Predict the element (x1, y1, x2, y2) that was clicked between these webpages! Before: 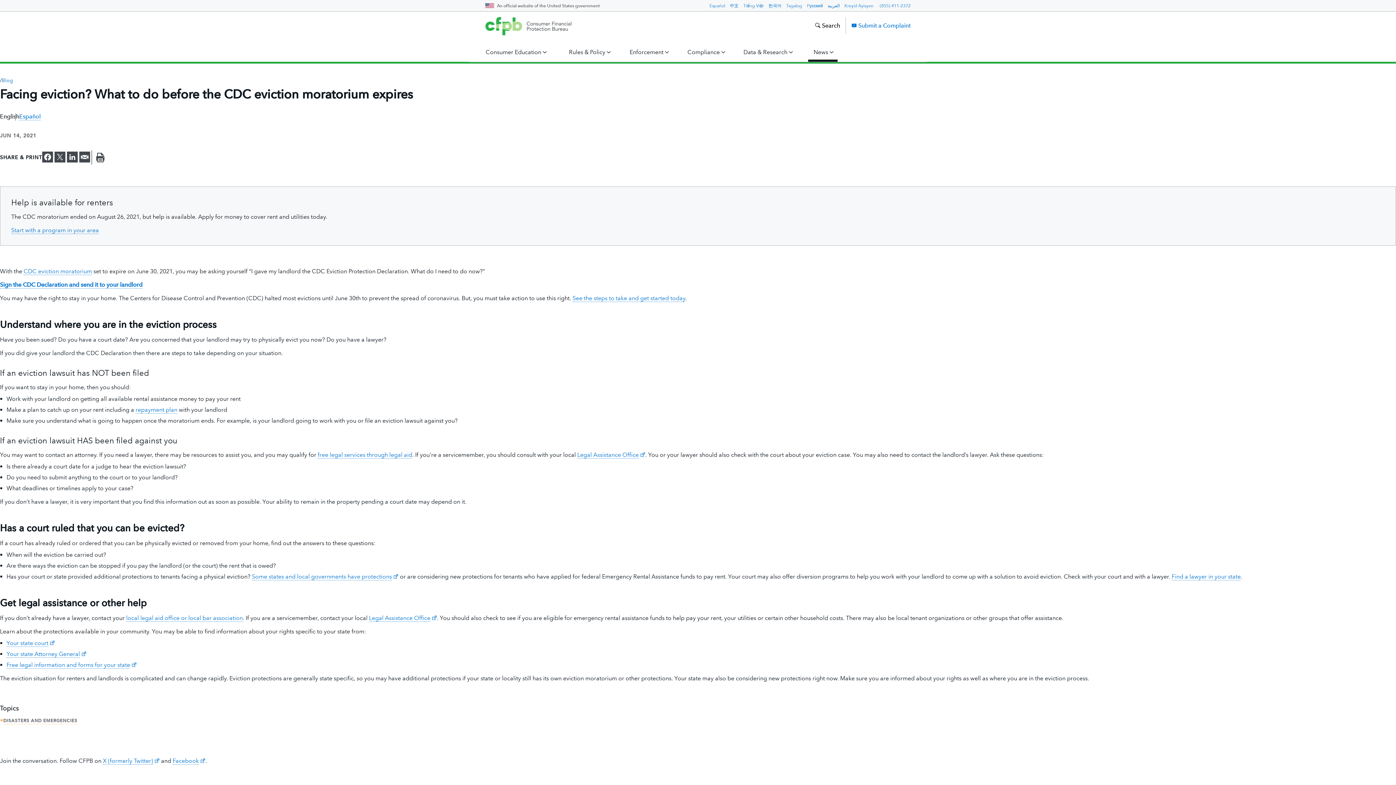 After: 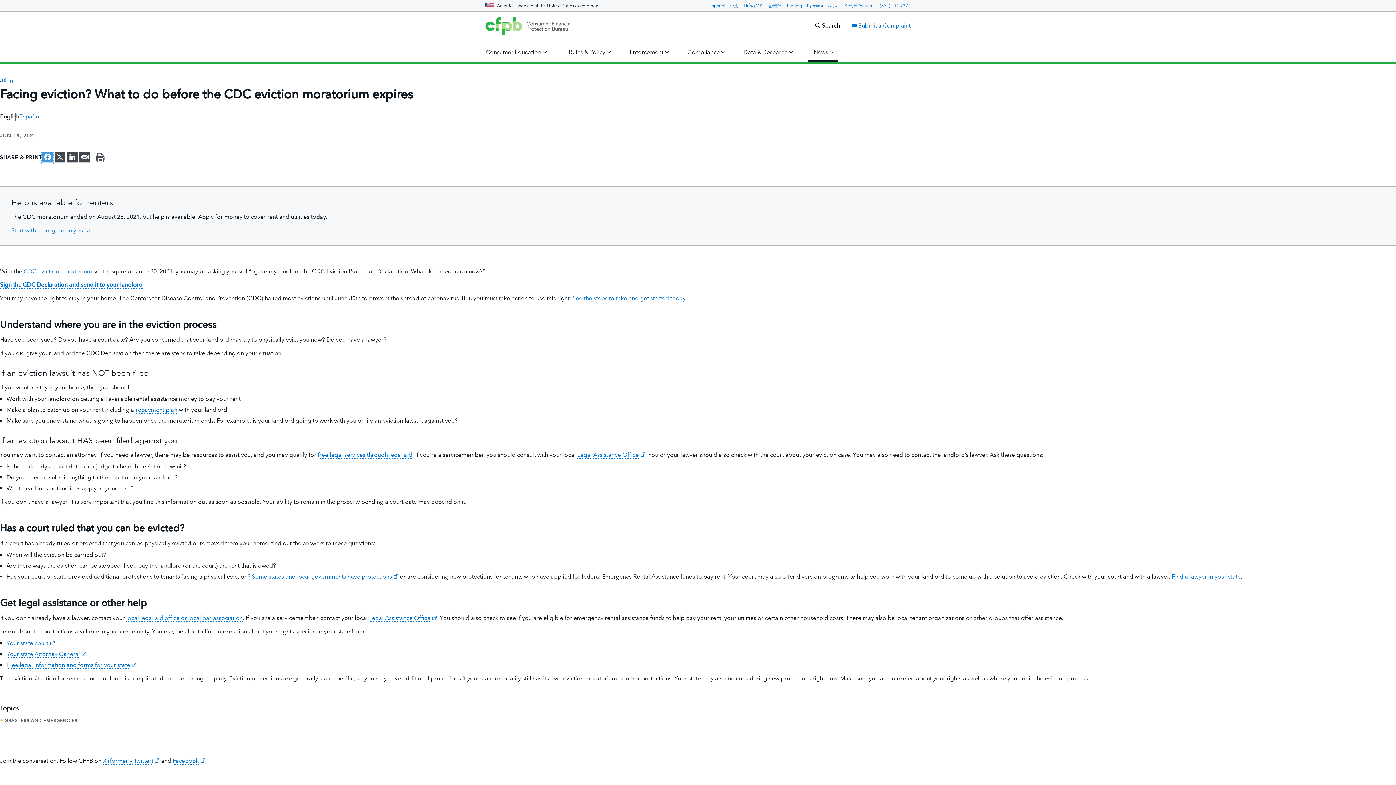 Action: label: Share on Facebook bbox: (42, 150, 53, 163)